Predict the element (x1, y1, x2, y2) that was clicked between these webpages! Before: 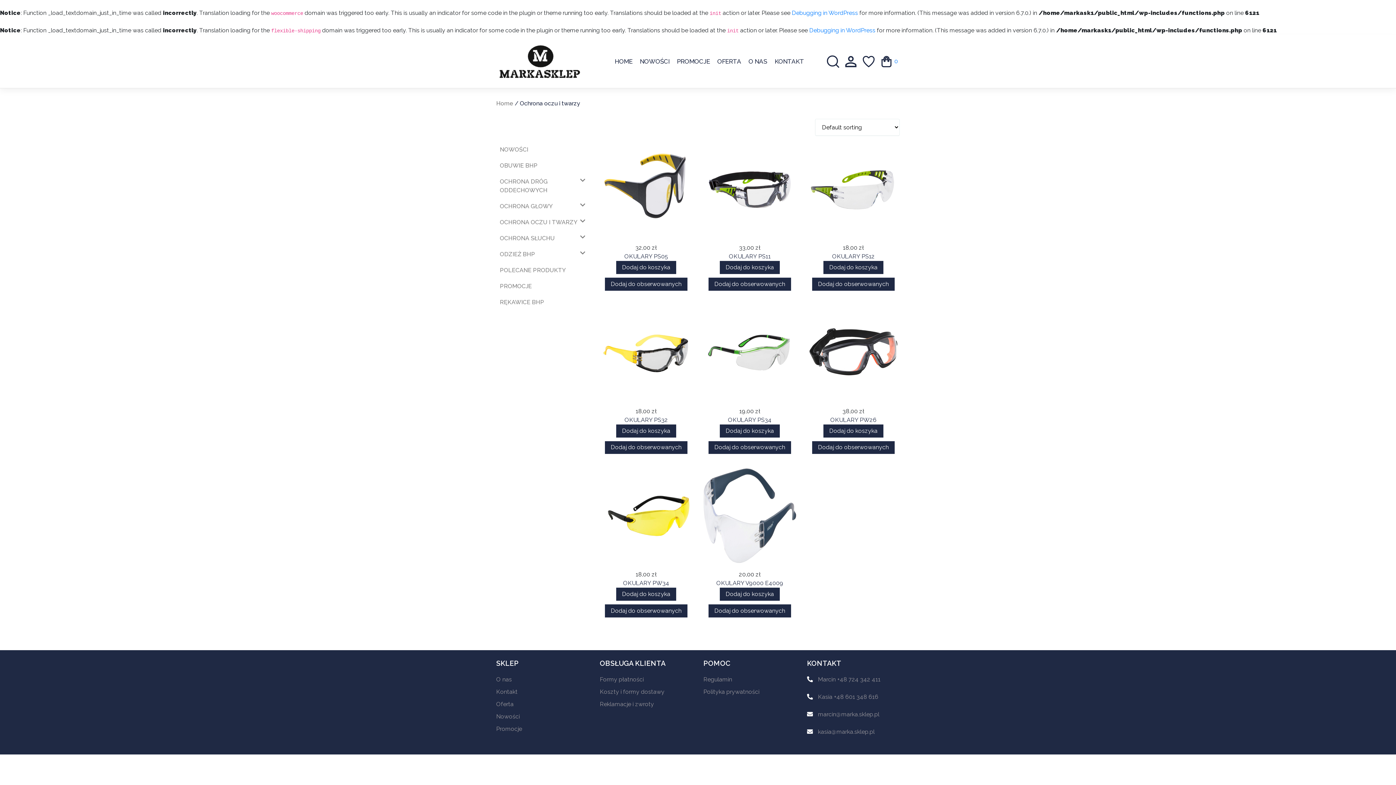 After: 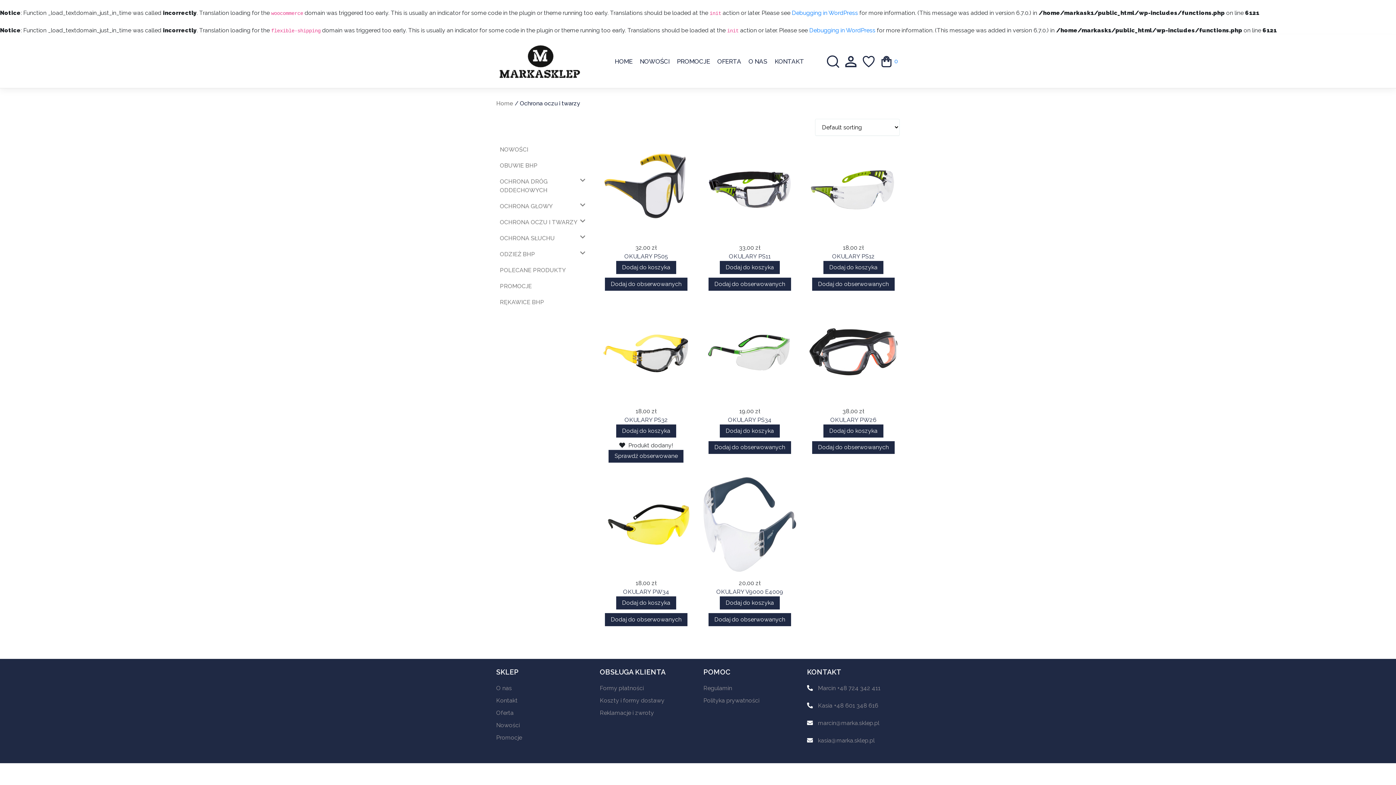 Action: bbox: (605, 444, 687, 451) label: Dodaj do obserwowanych